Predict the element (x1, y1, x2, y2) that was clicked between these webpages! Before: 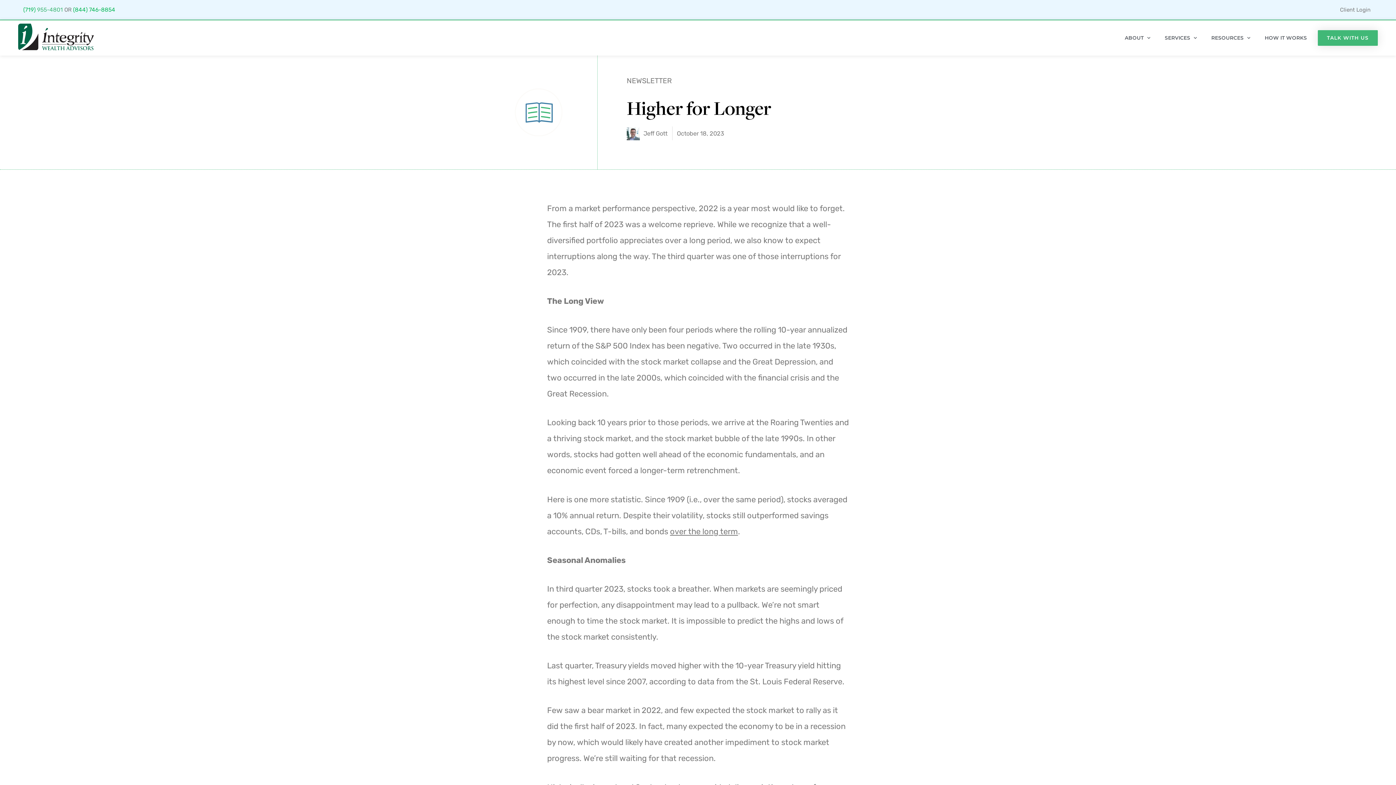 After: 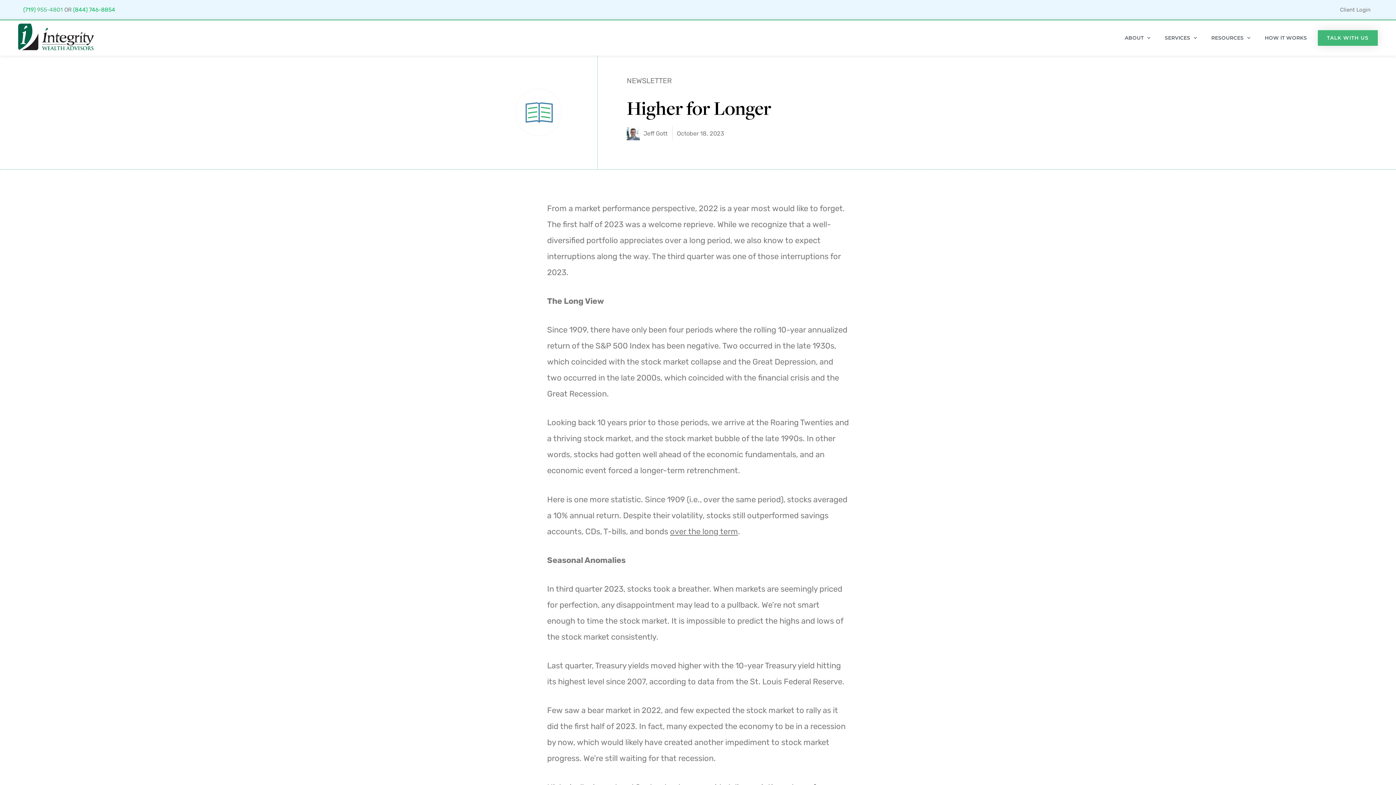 Action: bbox: (73, 6, 115, 12) label: (844) 746-8854